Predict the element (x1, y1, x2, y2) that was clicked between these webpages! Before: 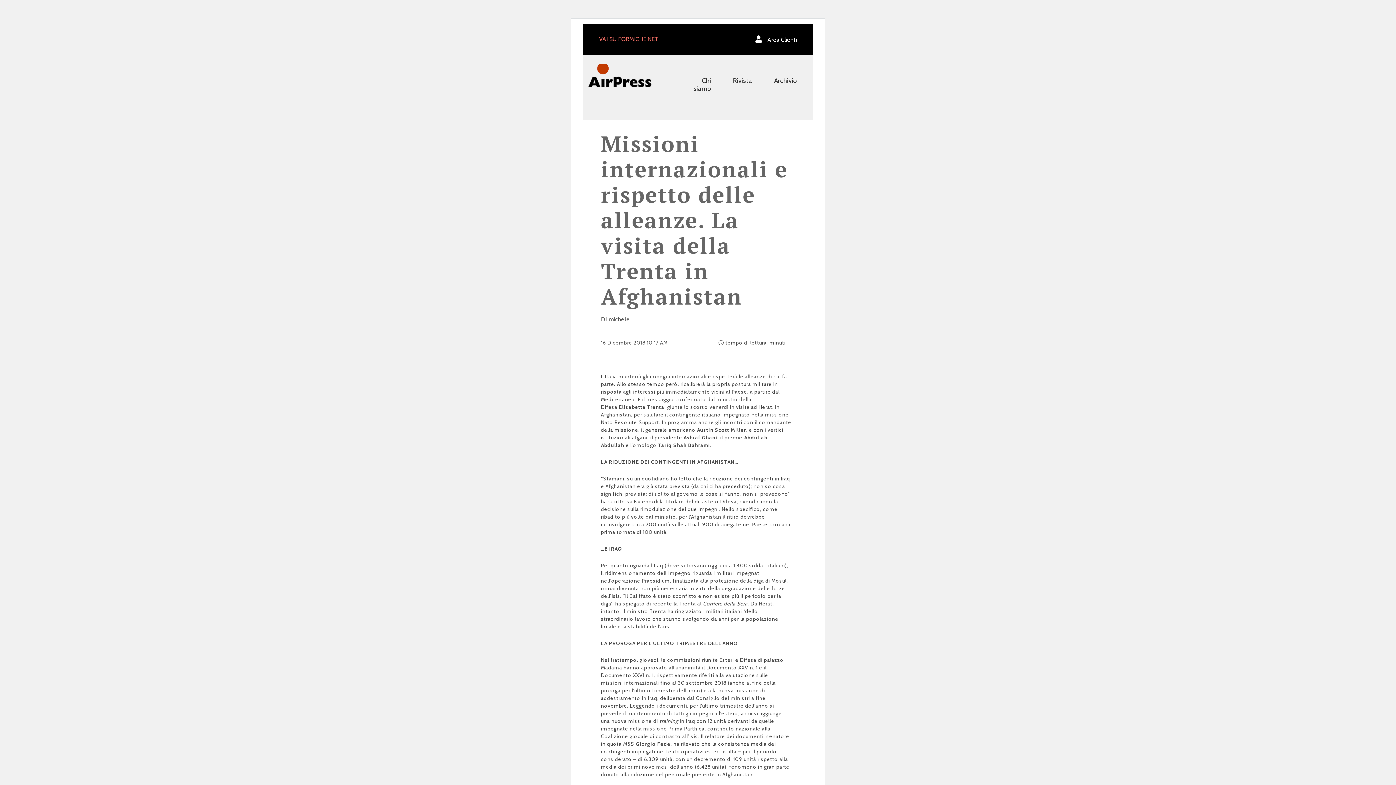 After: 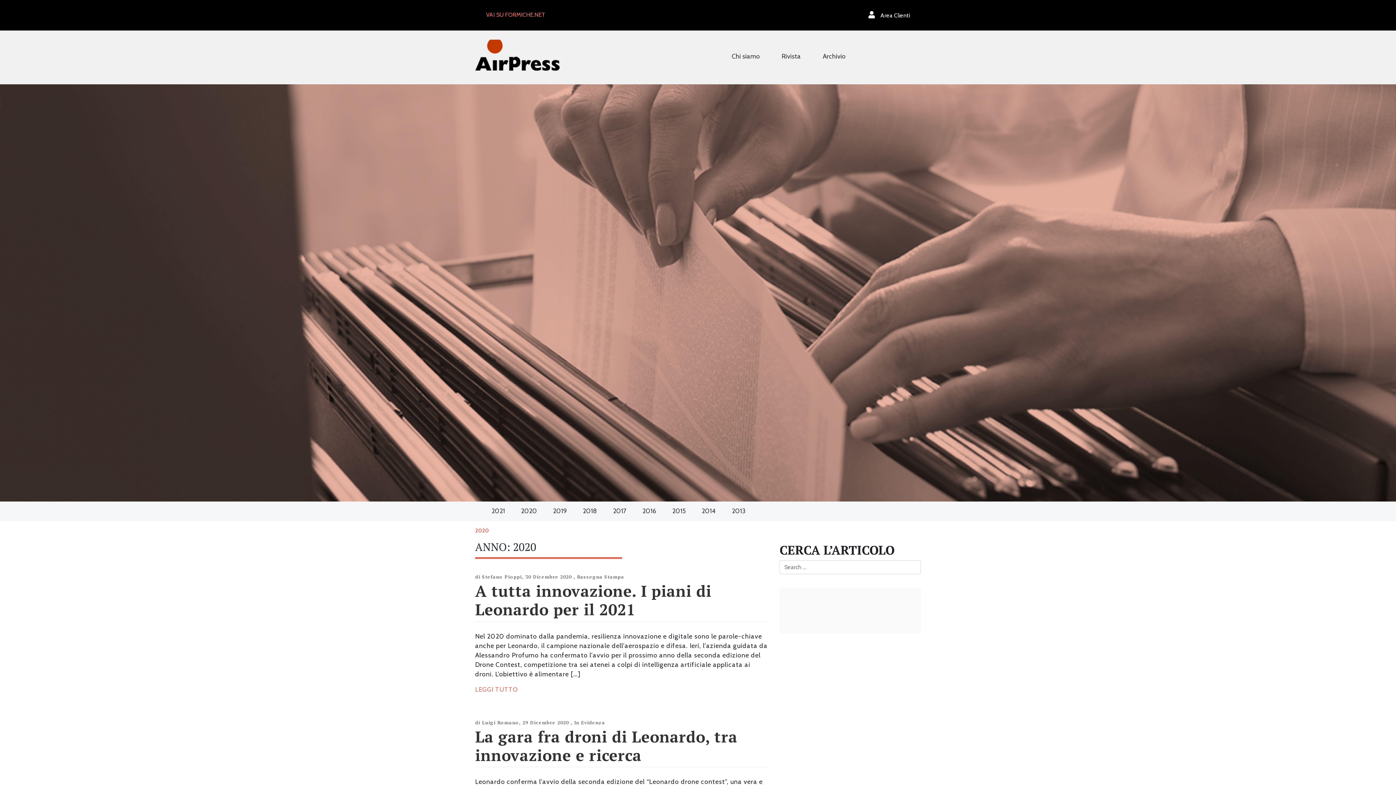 Action: bbox: (774, 73, 797, 84) label: Archivio